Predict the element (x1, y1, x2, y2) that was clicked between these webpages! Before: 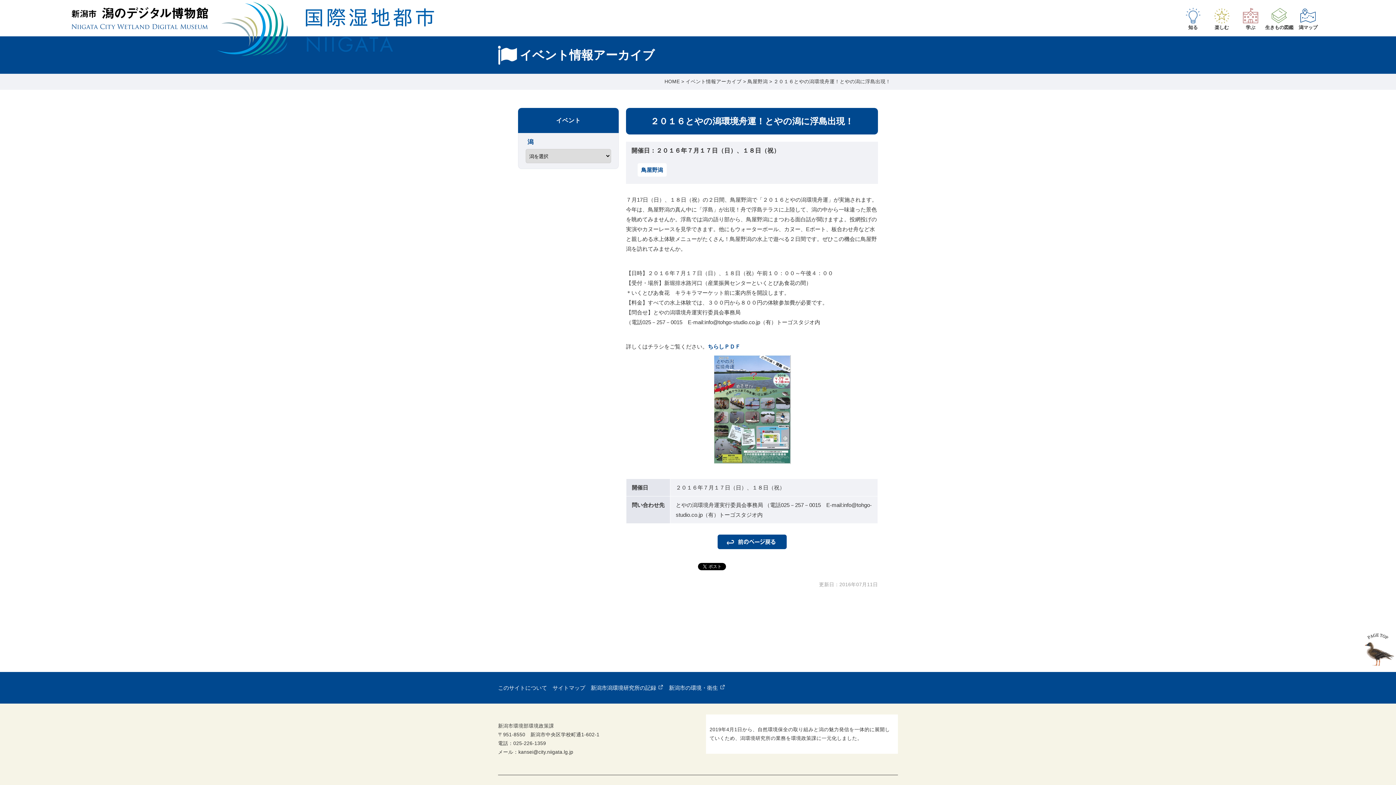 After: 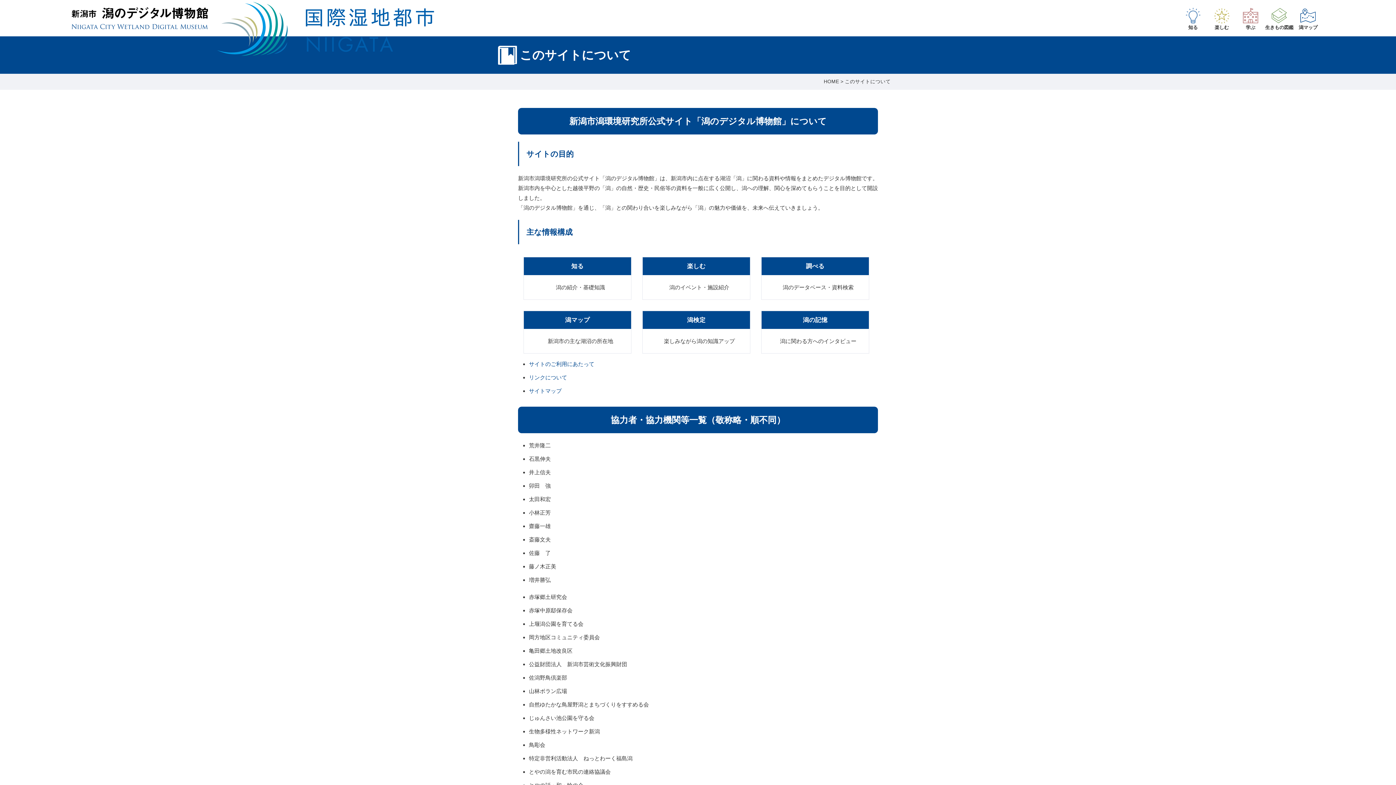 Action: label: このサイトについて bbox: (498, 683, 547, 693)